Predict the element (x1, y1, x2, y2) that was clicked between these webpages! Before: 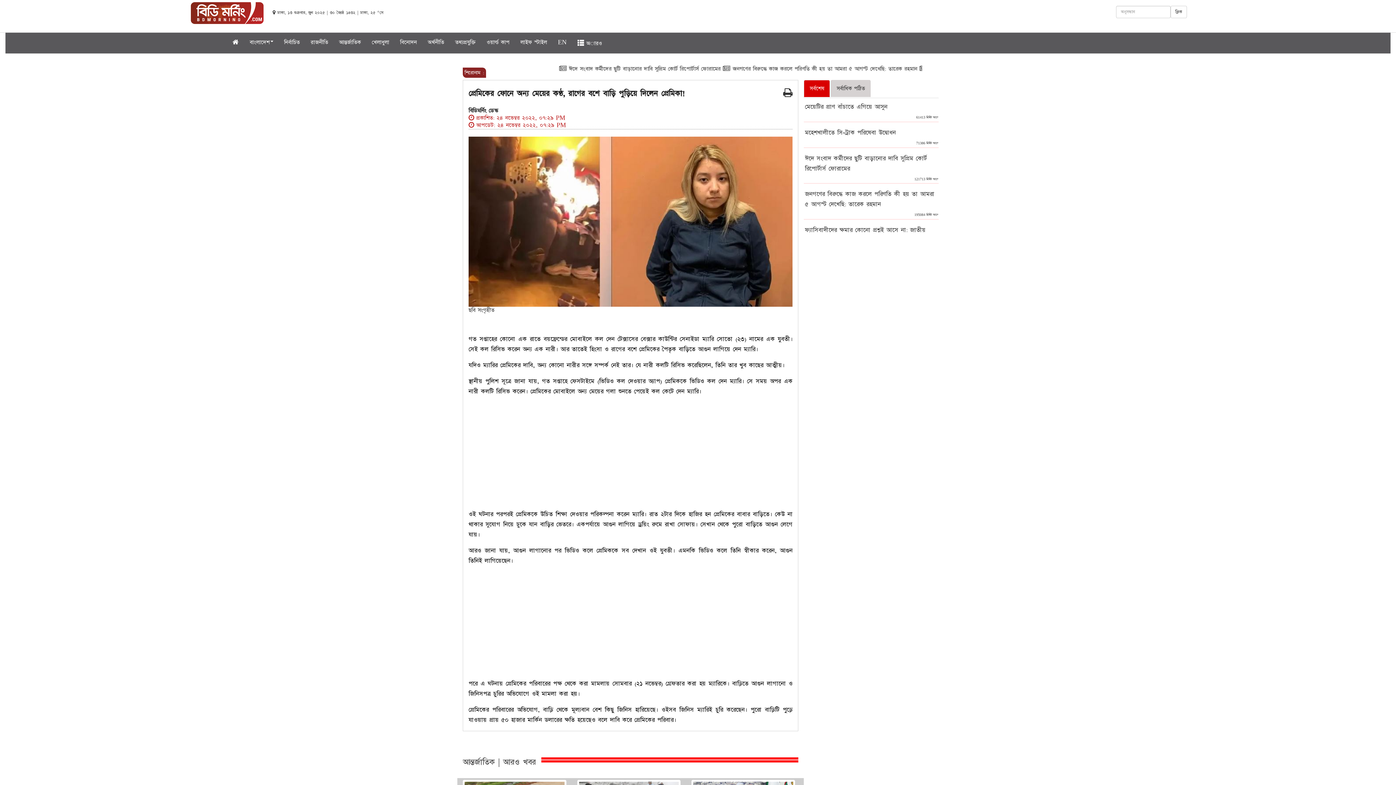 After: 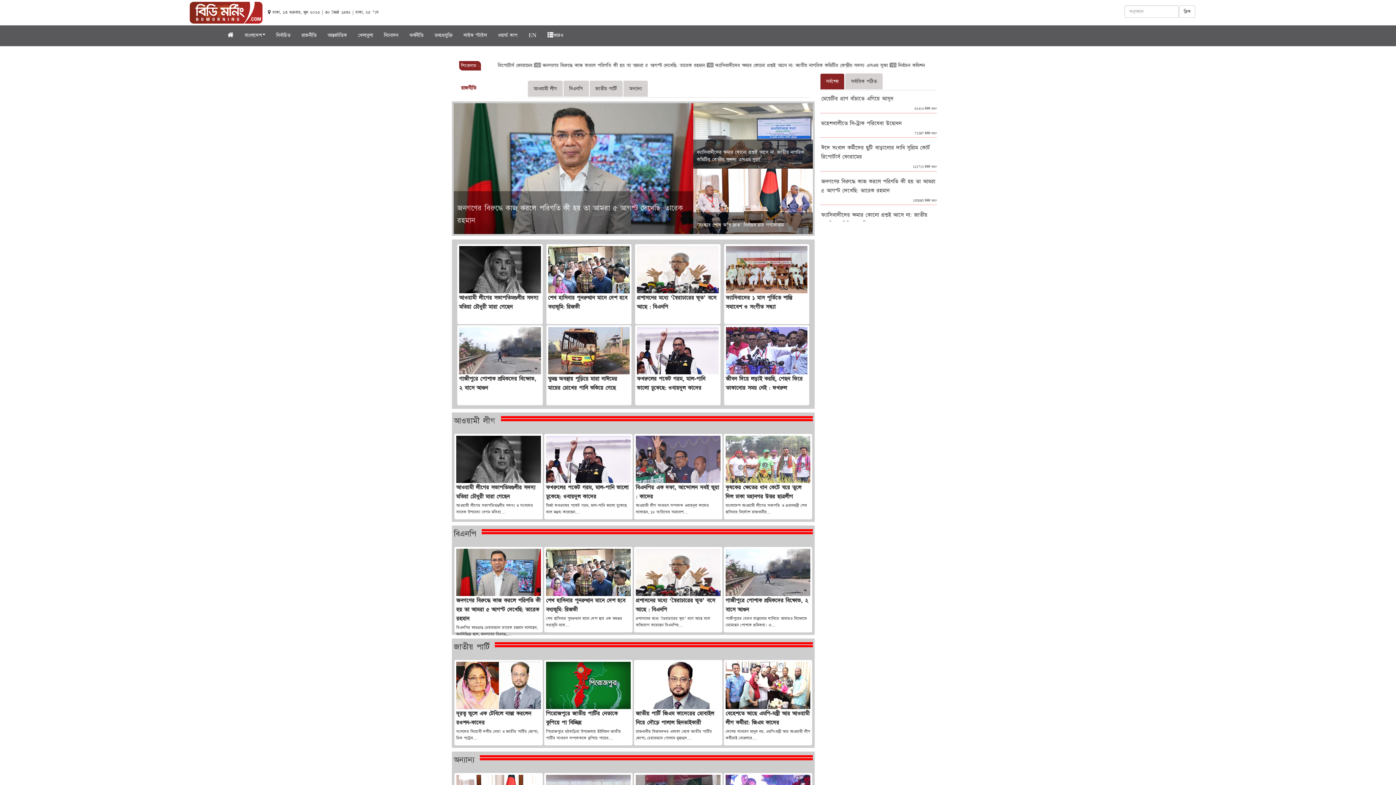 Action: bbox: (305, 35, 333, 46) label: রাজনীতি